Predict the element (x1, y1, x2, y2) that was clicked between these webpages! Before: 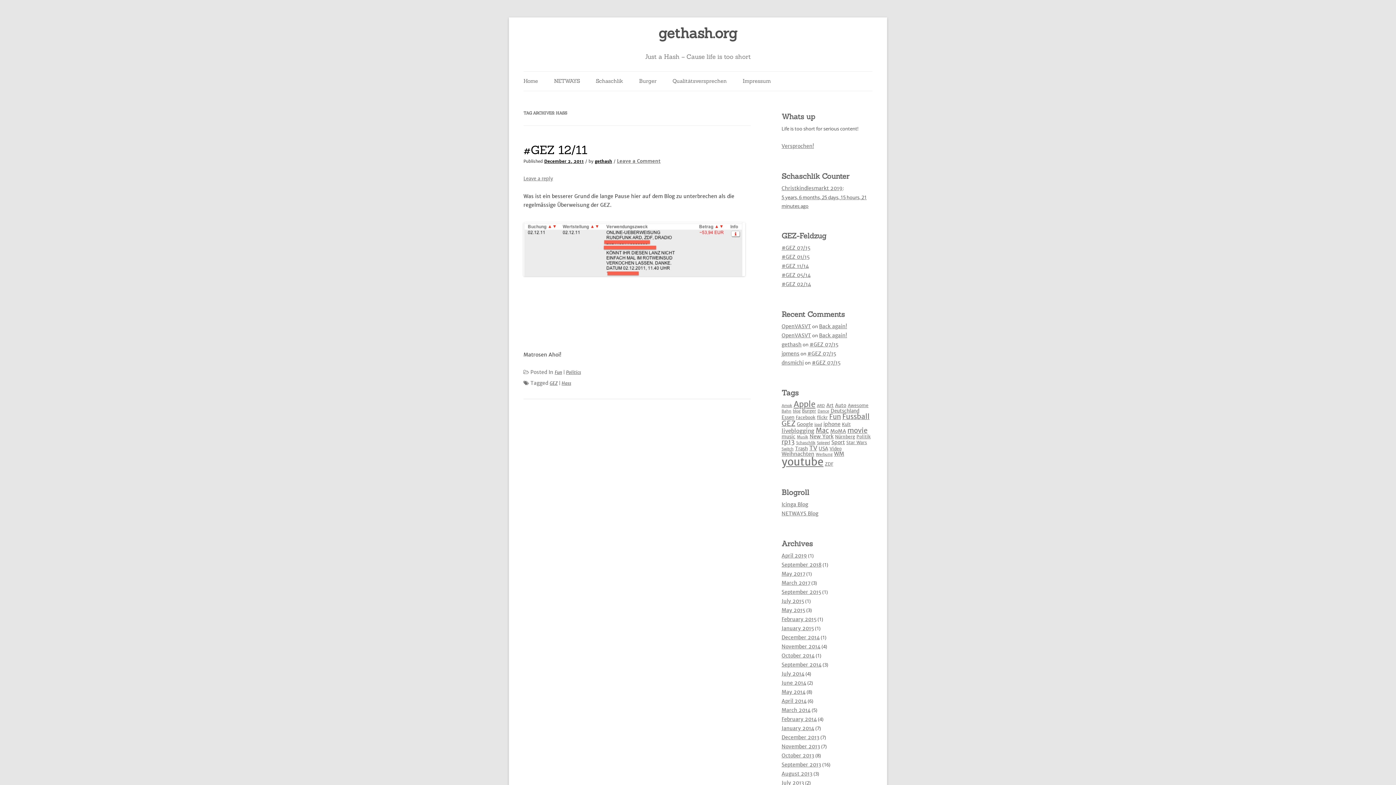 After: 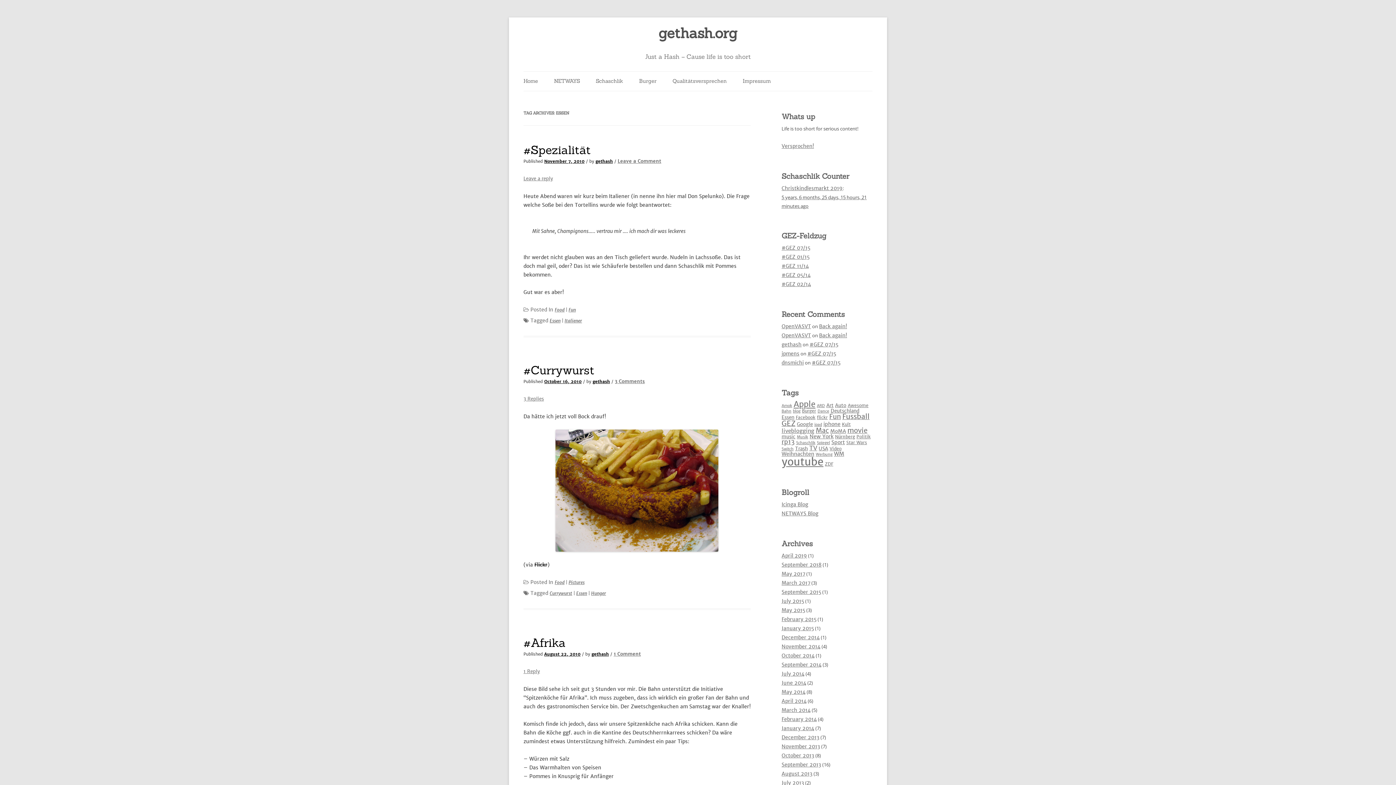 Action: label: Essen (6 items) bbox: (781, 414, 794, 420)